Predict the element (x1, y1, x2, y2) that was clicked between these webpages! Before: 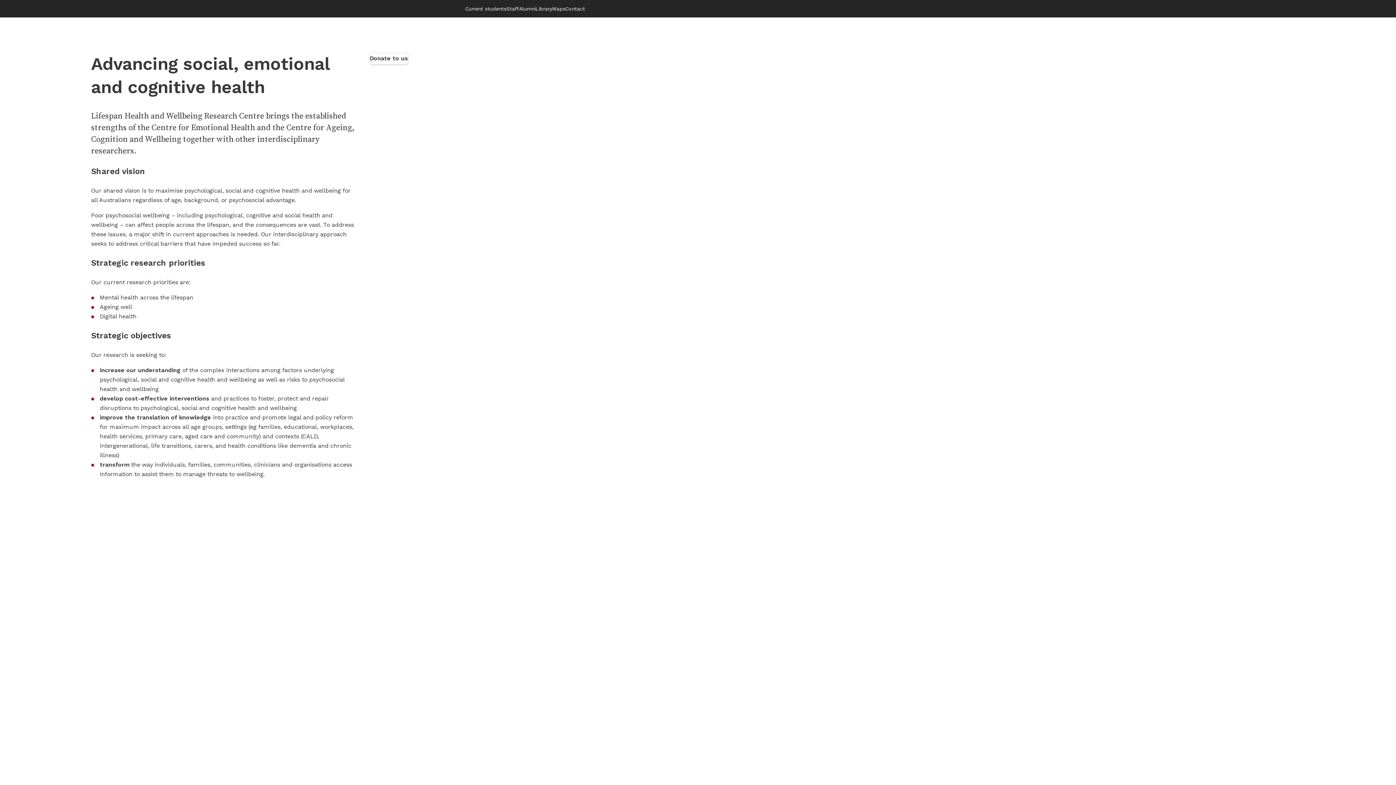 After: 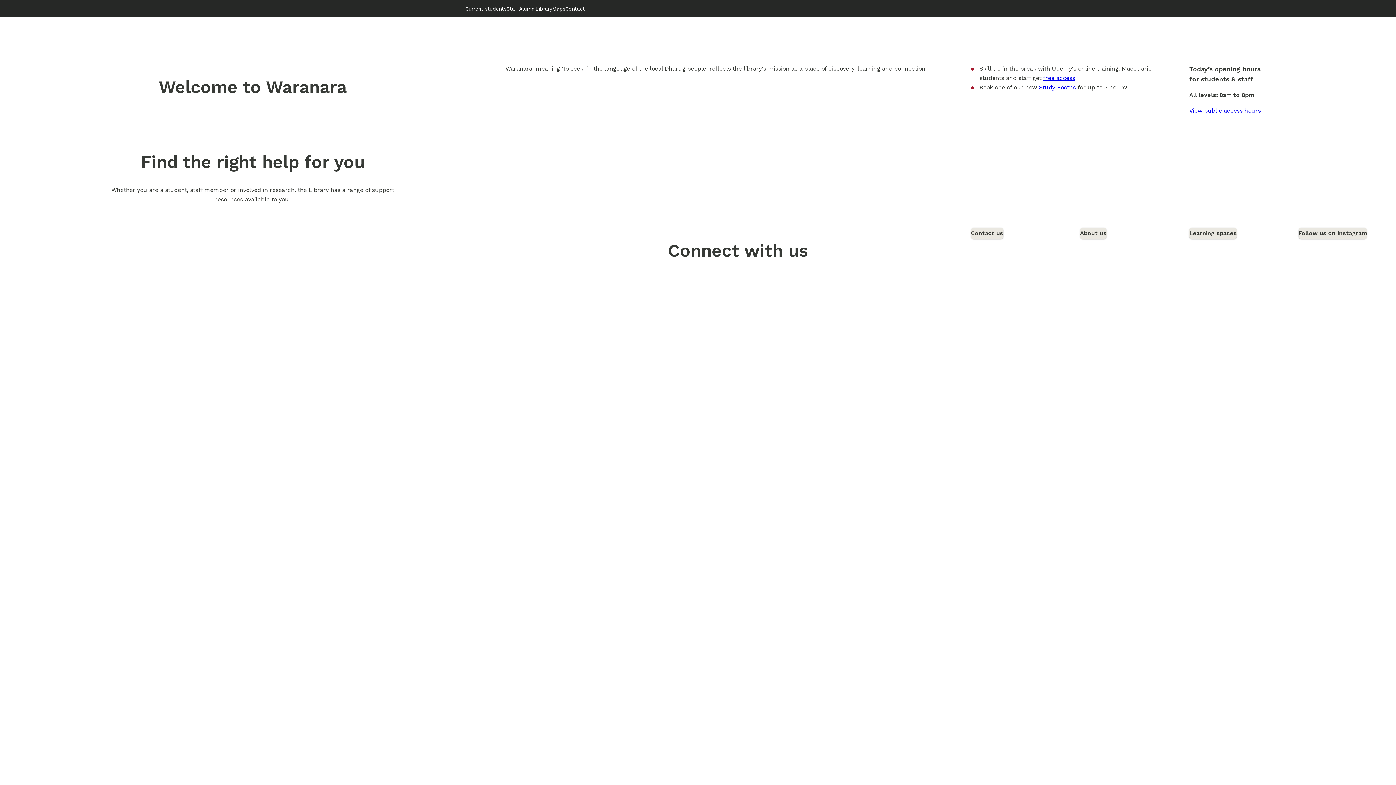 Action: bbox: (535, 5, 552, 11) label: Library